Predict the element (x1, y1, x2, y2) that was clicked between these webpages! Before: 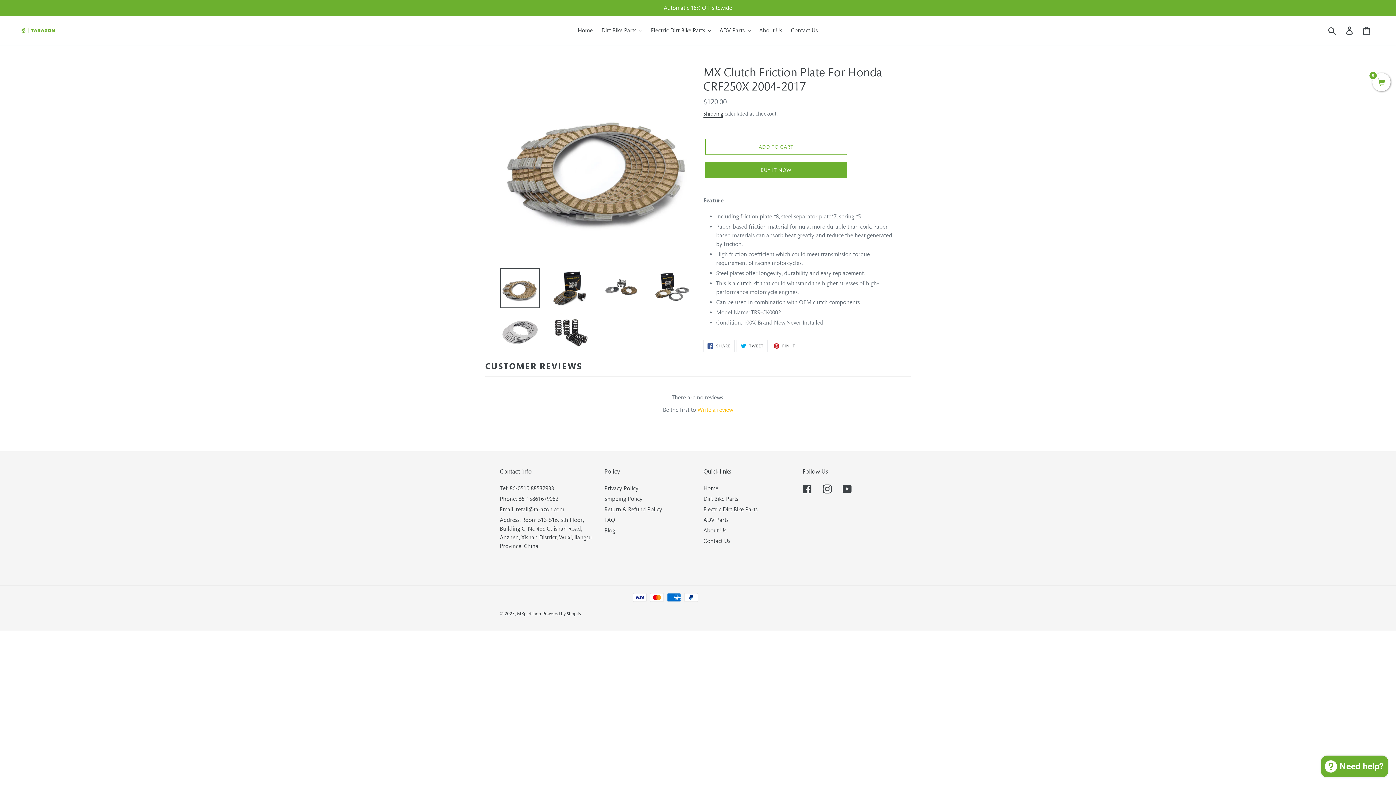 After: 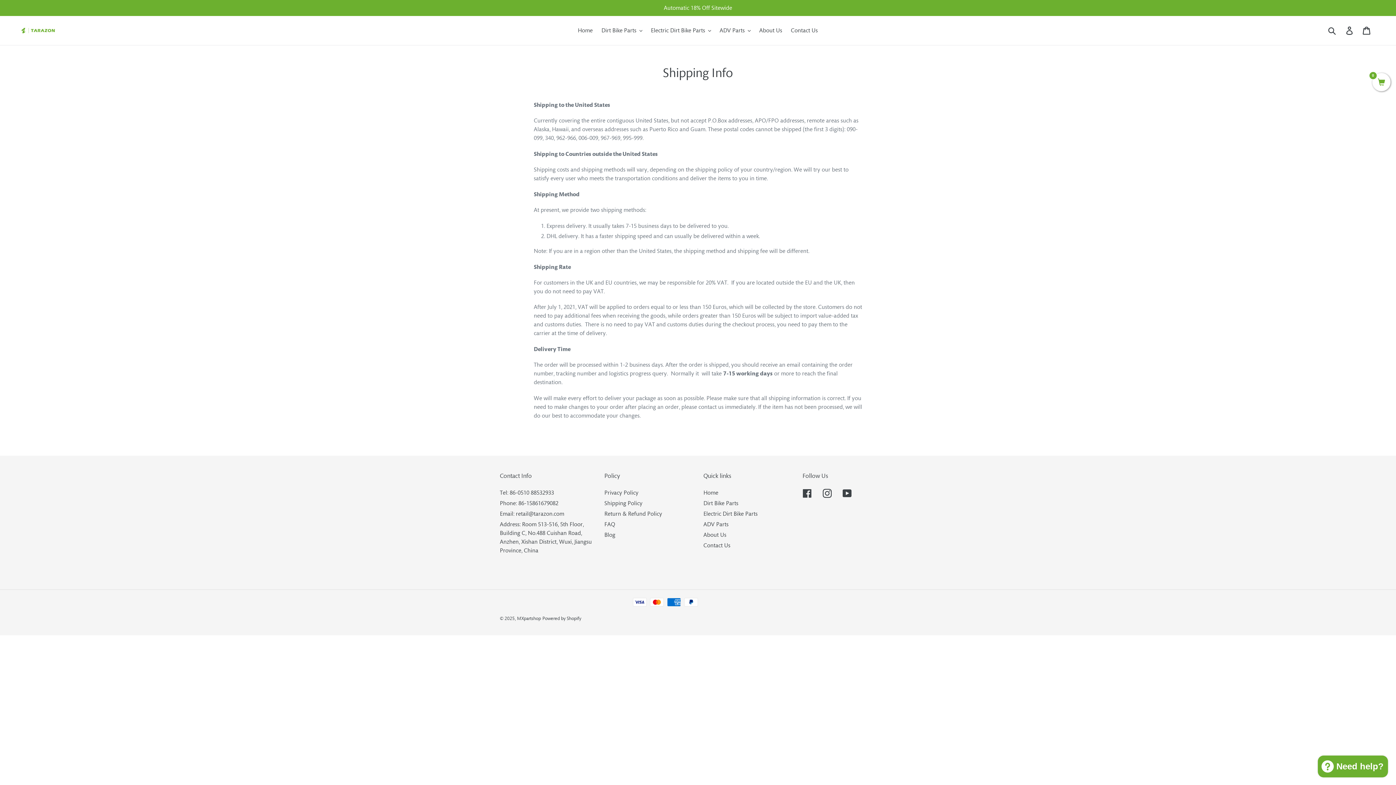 Action: label: Shipping Policy bbox: (604, 615, 642, 622)